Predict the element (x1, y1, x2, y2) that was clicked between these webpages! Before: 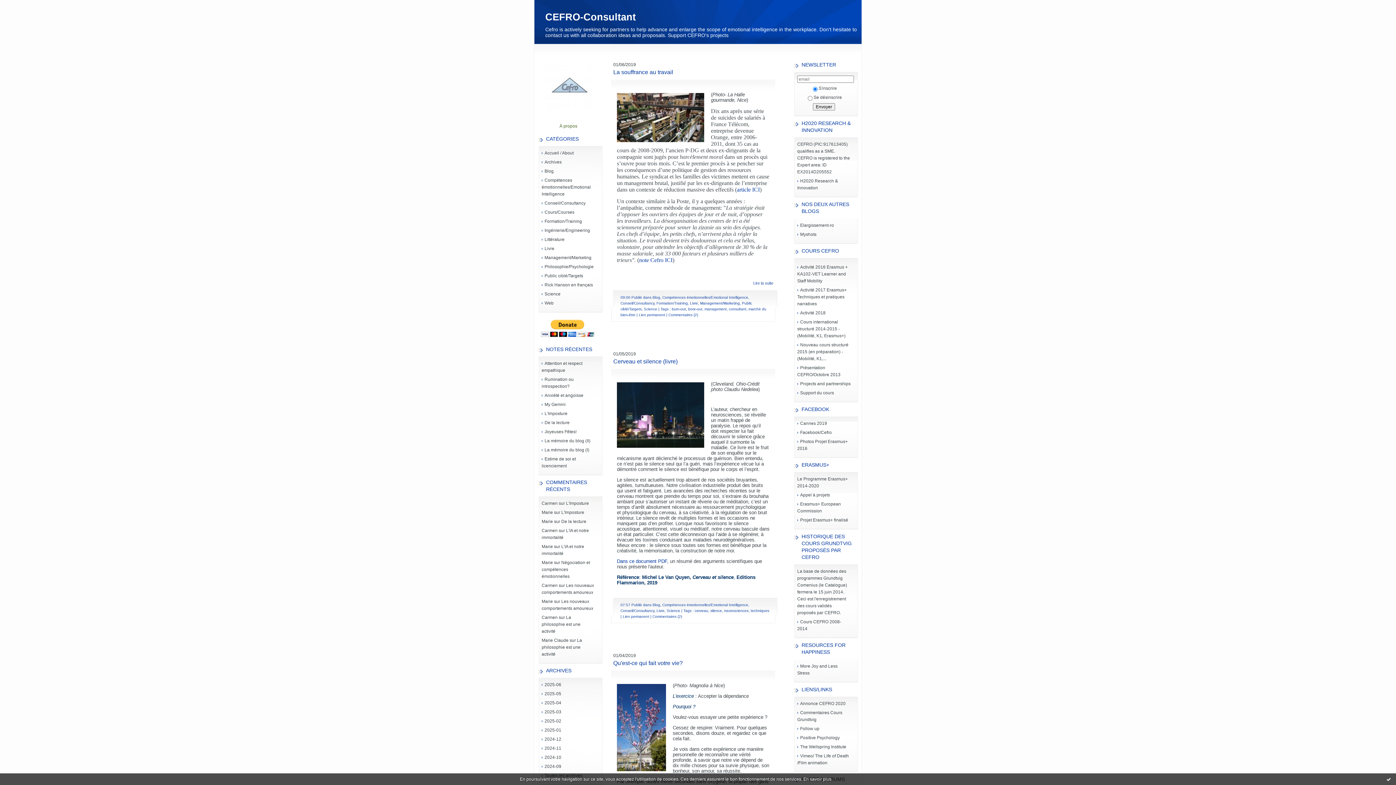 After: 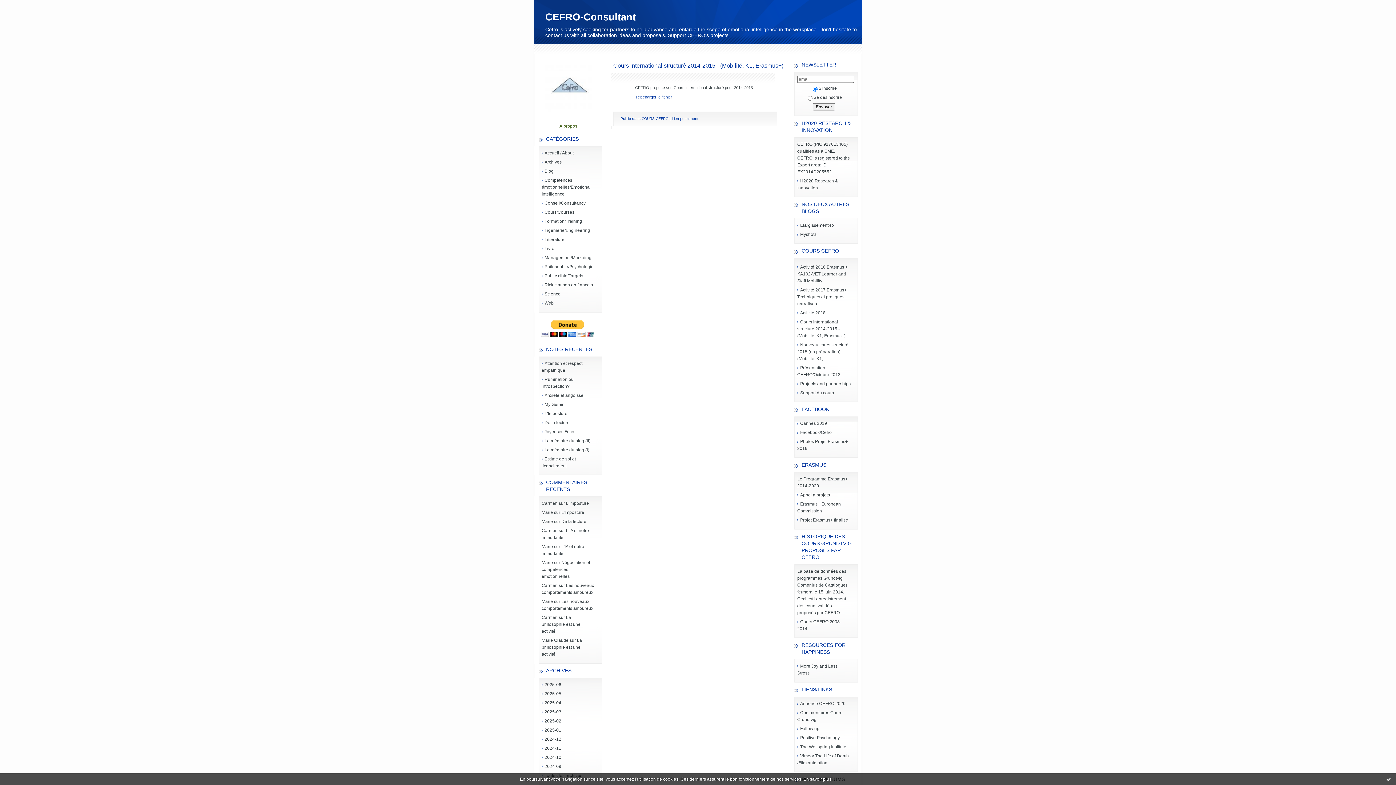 Action: label: Cours international structuré 2014-2015 - (Mobilité, K1, Erasmus+) bbox: (797, 319, 845, 338)